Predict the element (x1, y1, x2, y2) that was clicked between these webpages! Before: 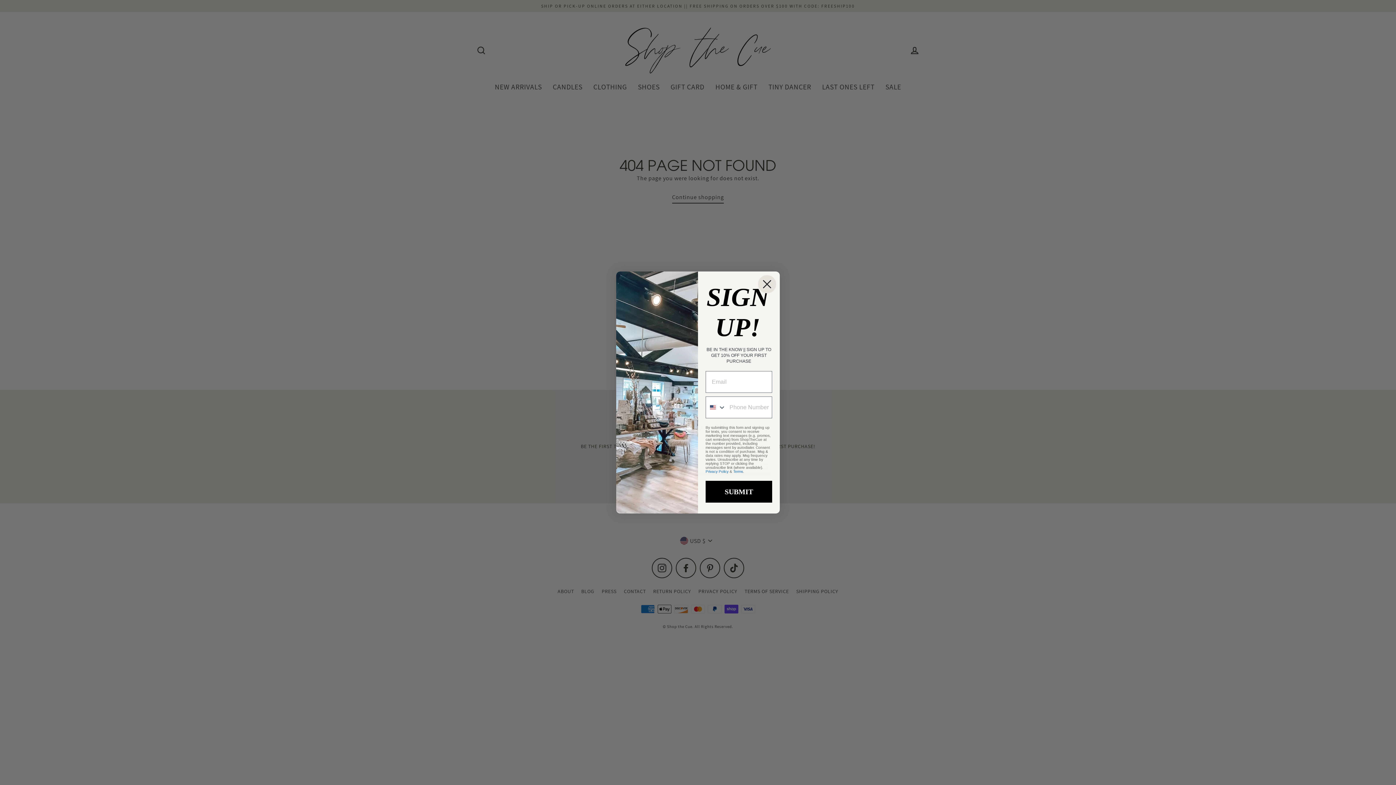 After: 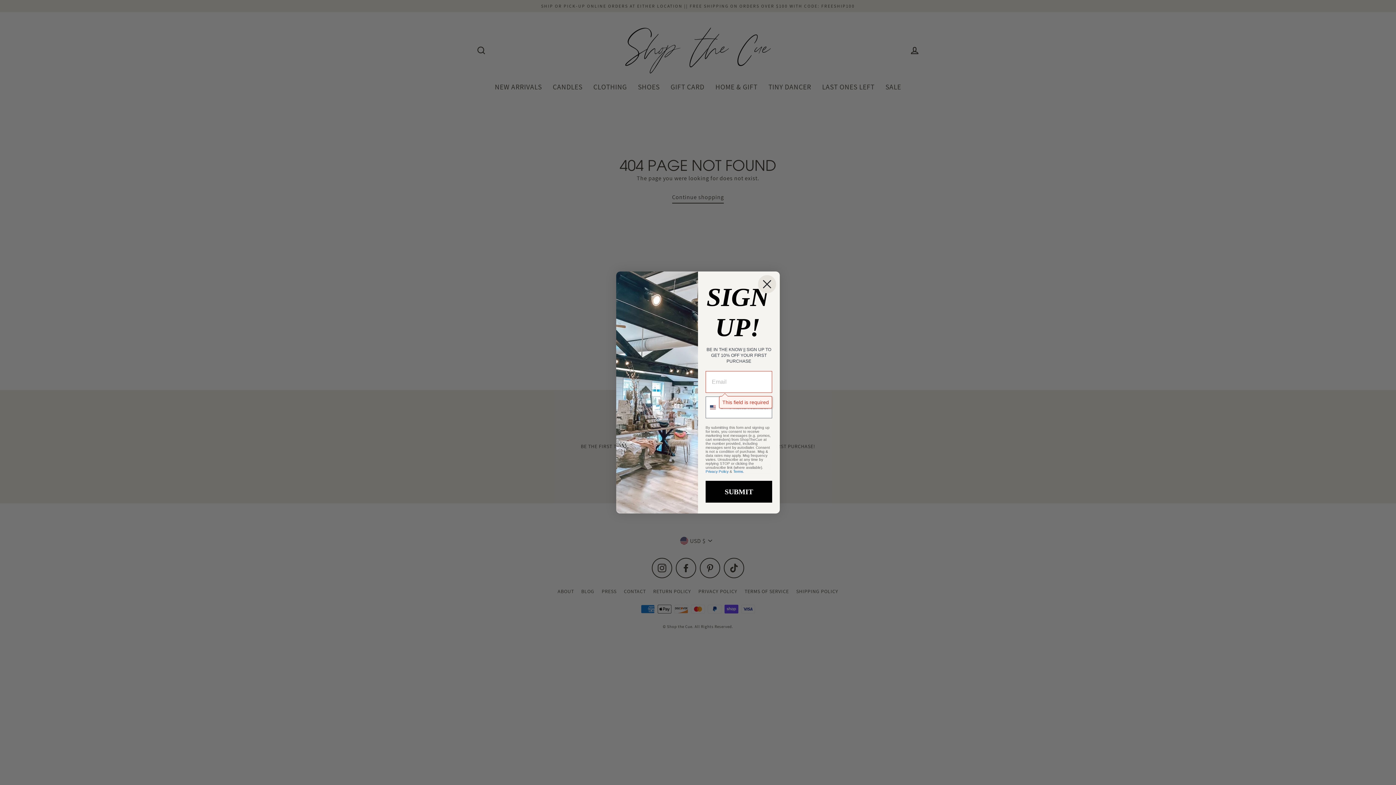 Action: label: SUBMIT bbox: (705, 492, 772, 514)